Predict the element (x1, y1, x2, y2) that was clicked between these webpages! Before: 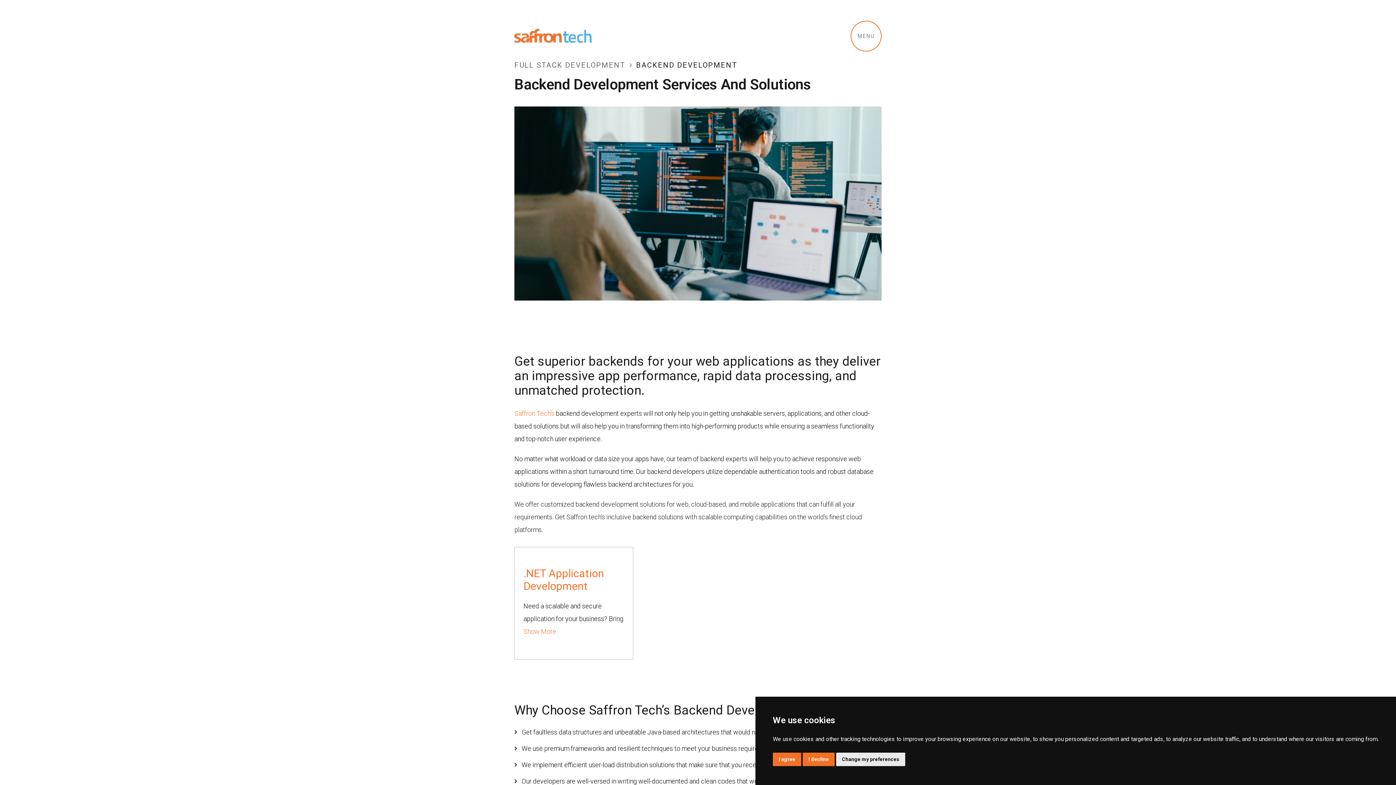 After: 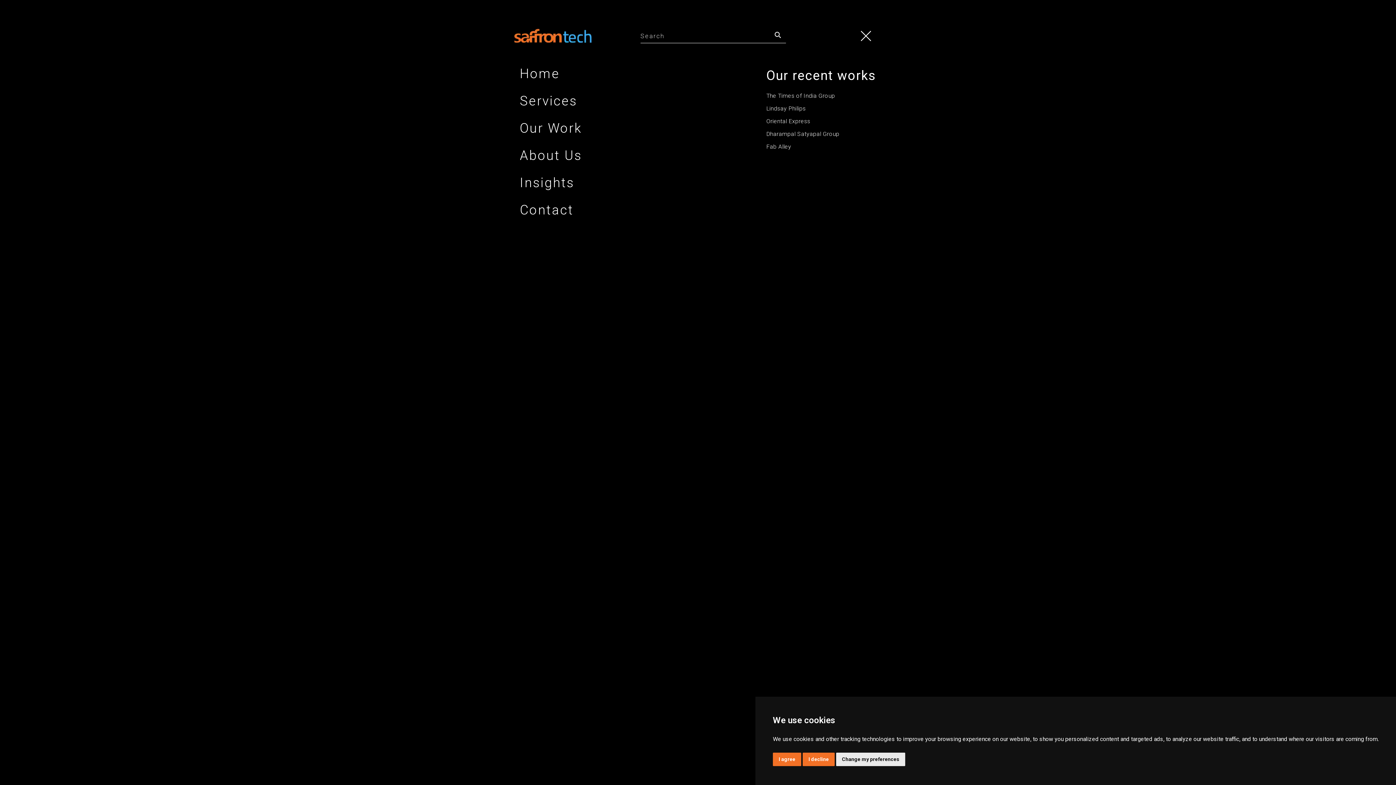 Action: bbox: (850, 20, 881, 51) label: MENU